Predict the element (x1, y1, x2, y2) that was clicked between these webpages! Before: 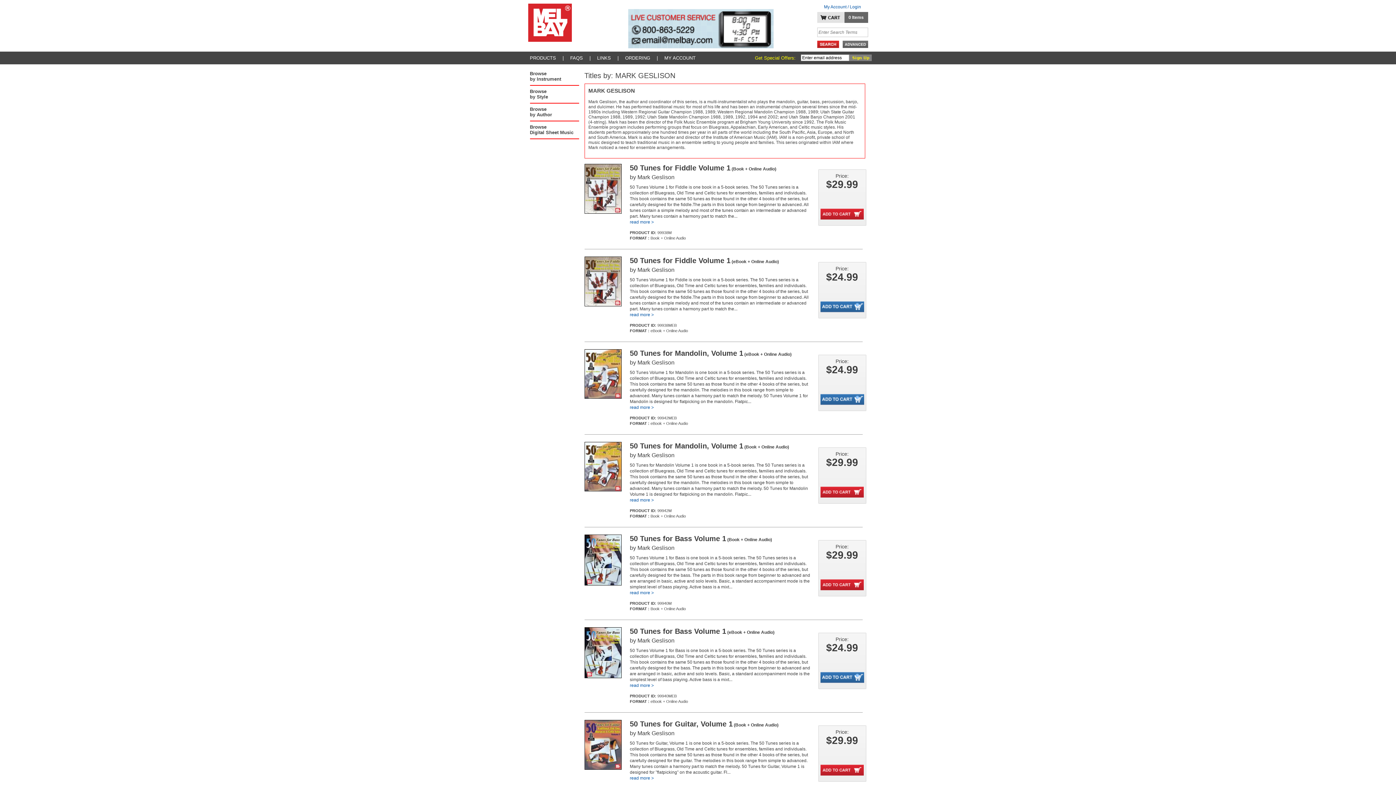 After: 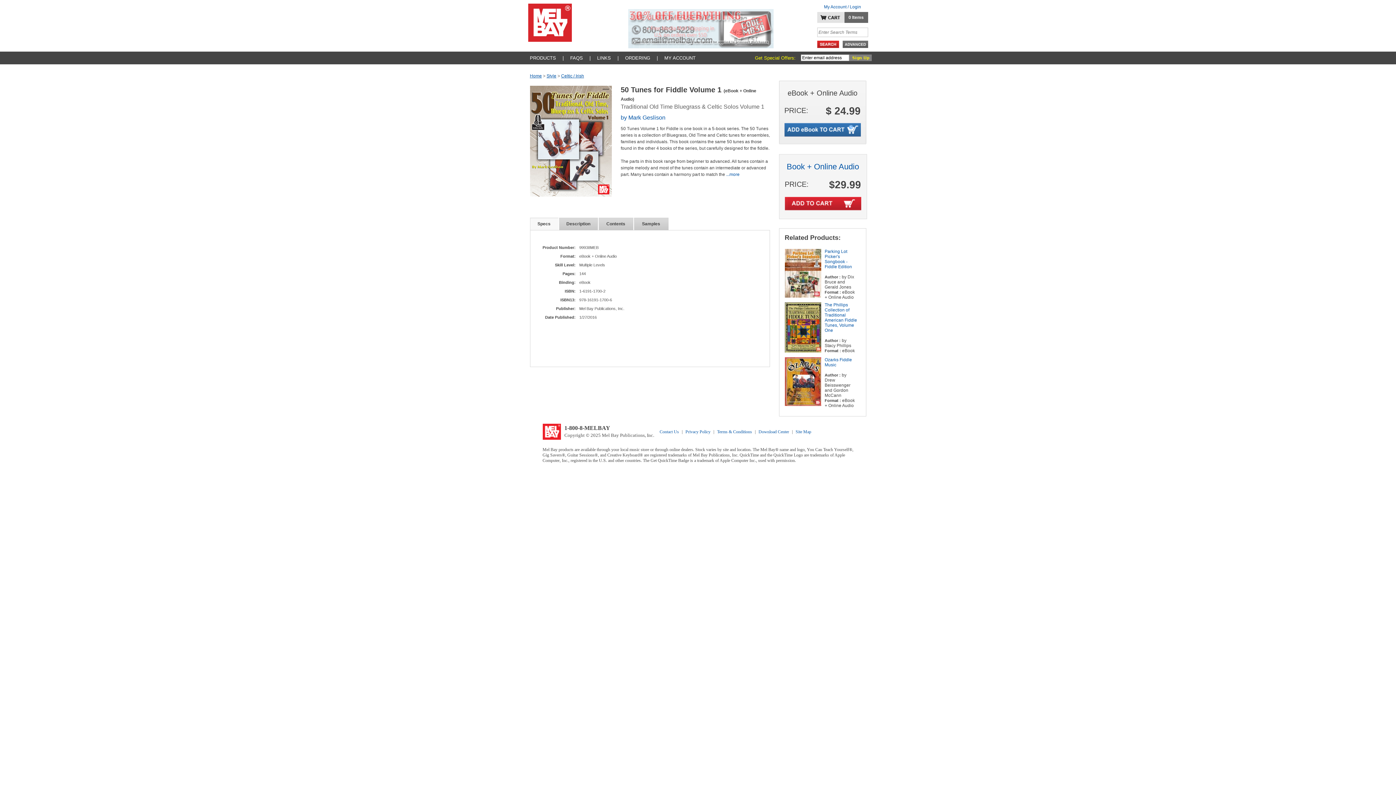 Action: label: 50 Tunes for Fiddle Volume 1 (eBook + Online Audio) bbox: (630, 256, 779, 264)